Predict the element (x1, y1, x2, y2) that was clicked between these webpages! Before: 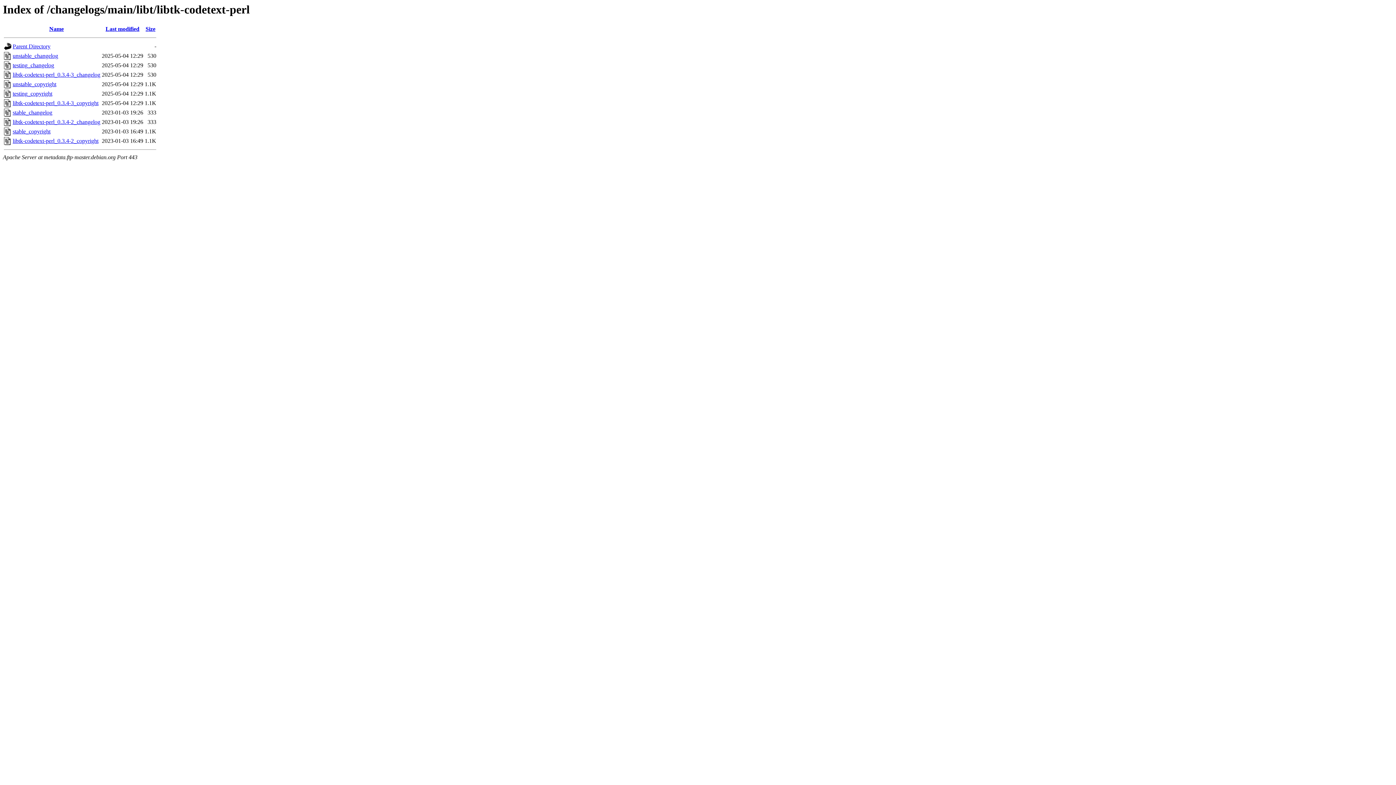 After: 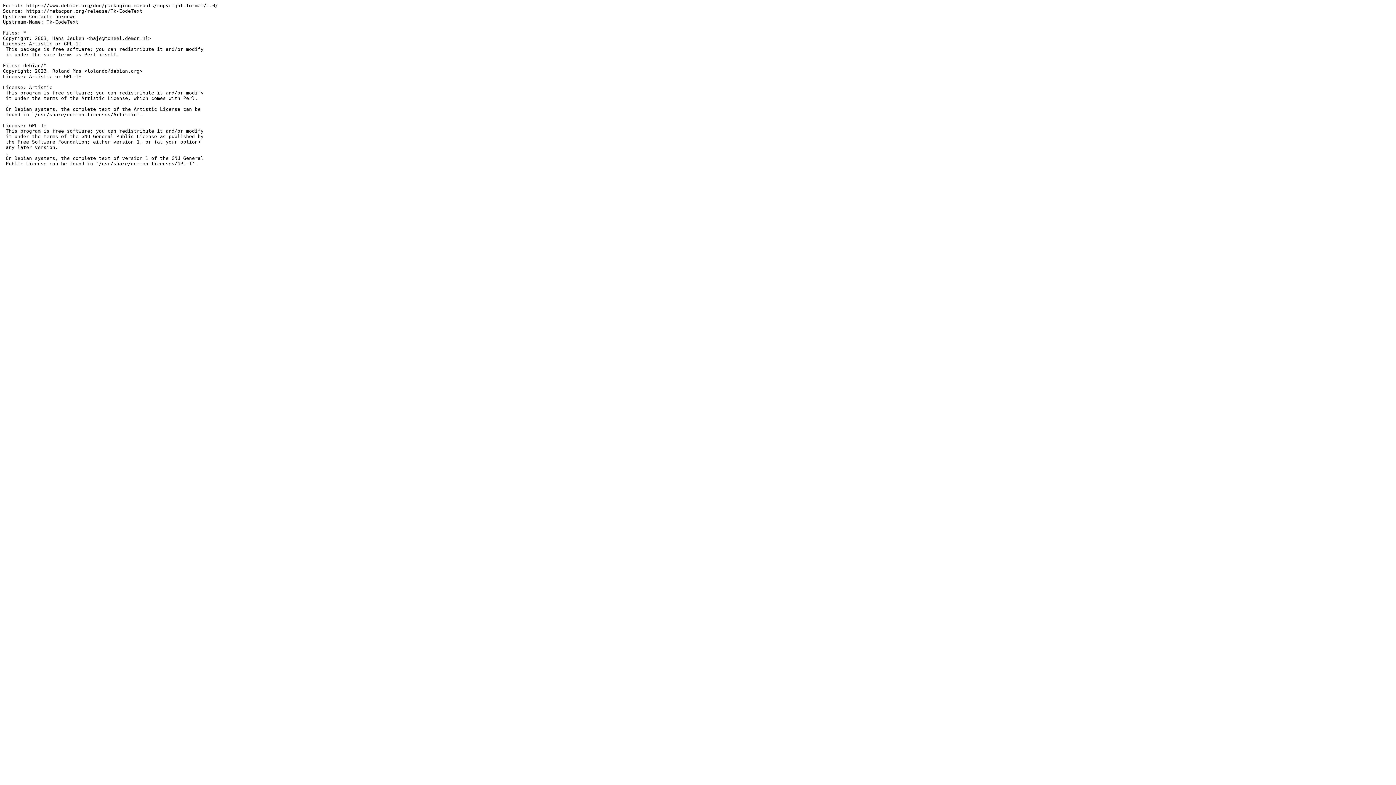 Action: label: libtk-codetext-perl_0.3.4-2_copyright bbox: (12, 137, 98, 144)